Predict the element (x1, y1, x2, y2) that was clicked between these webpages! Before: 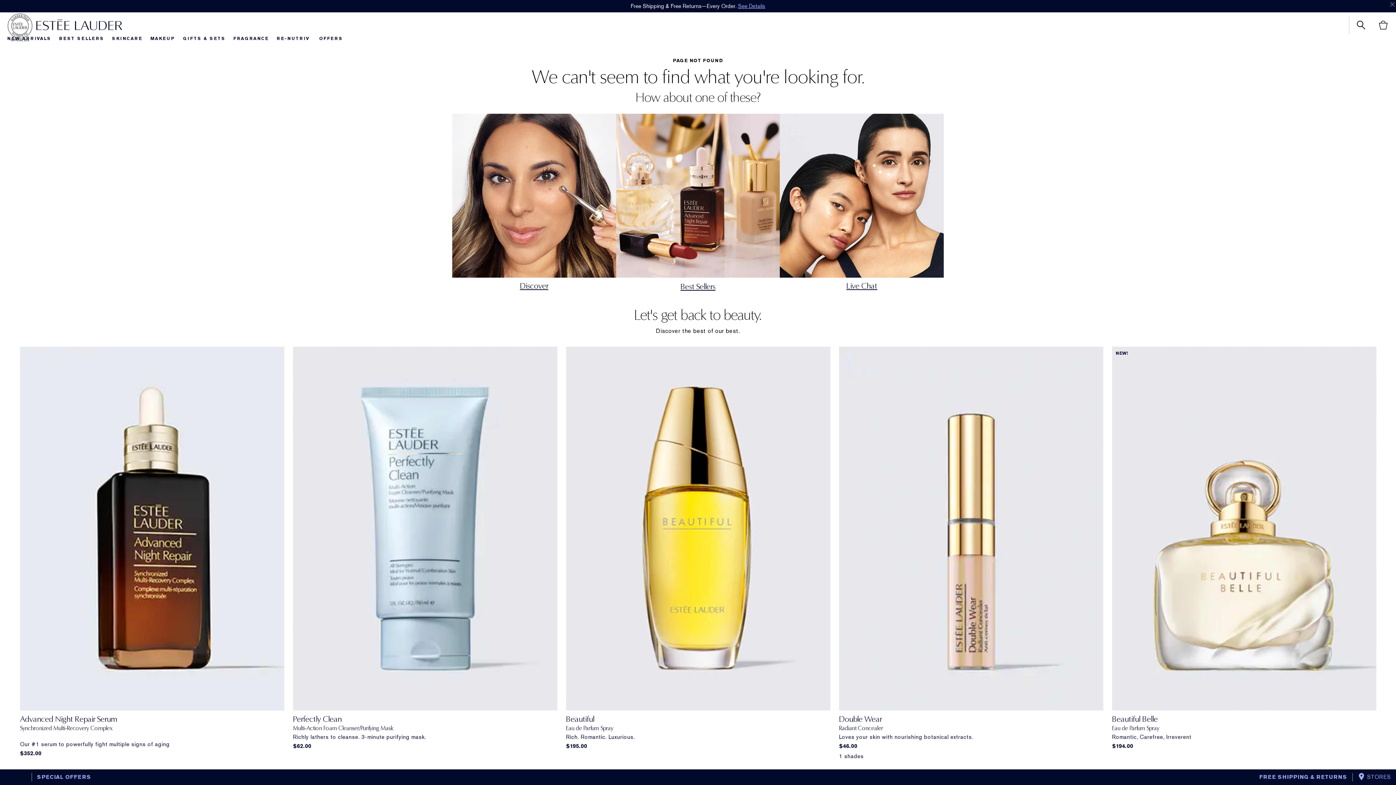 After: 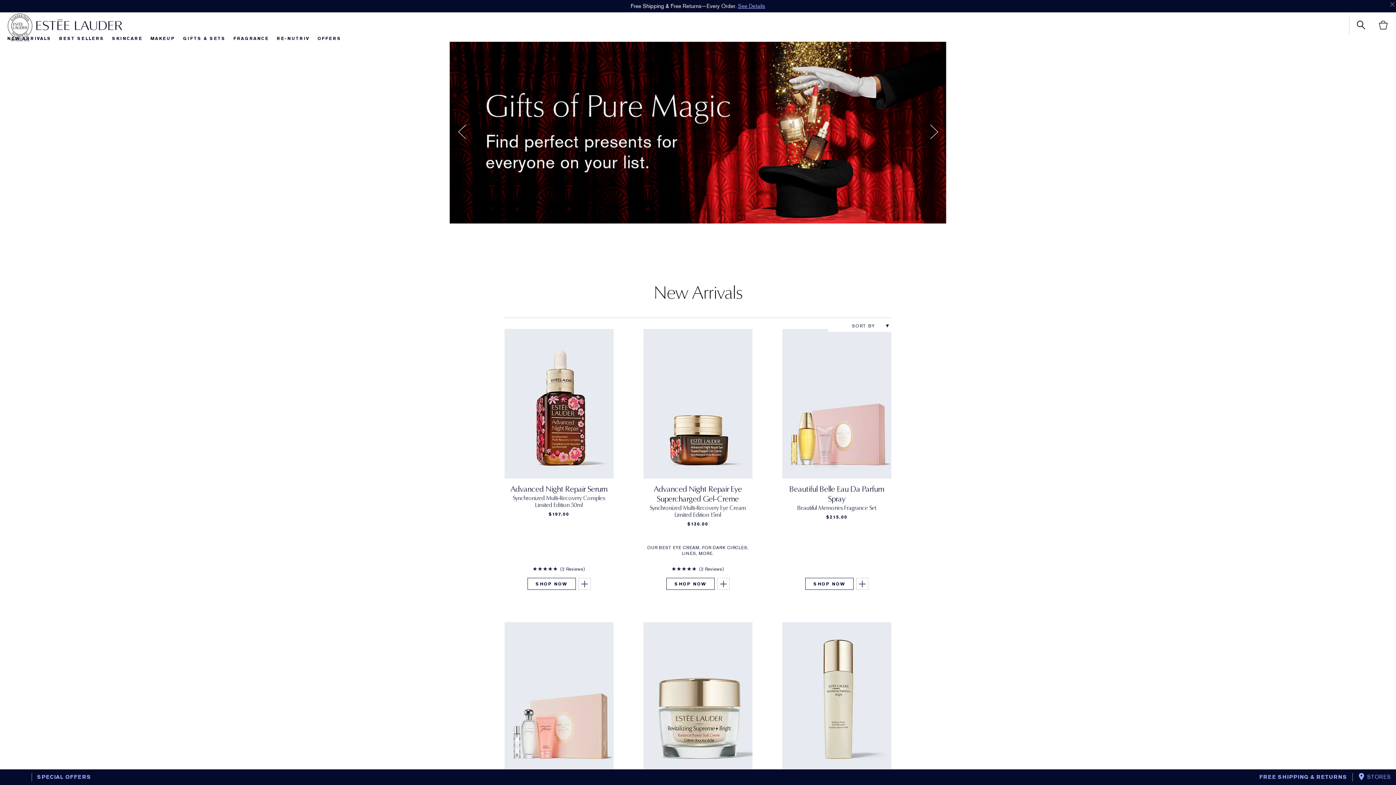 Action: bbox: (7, 35, 51, 41) label: NEW ARRIVALS